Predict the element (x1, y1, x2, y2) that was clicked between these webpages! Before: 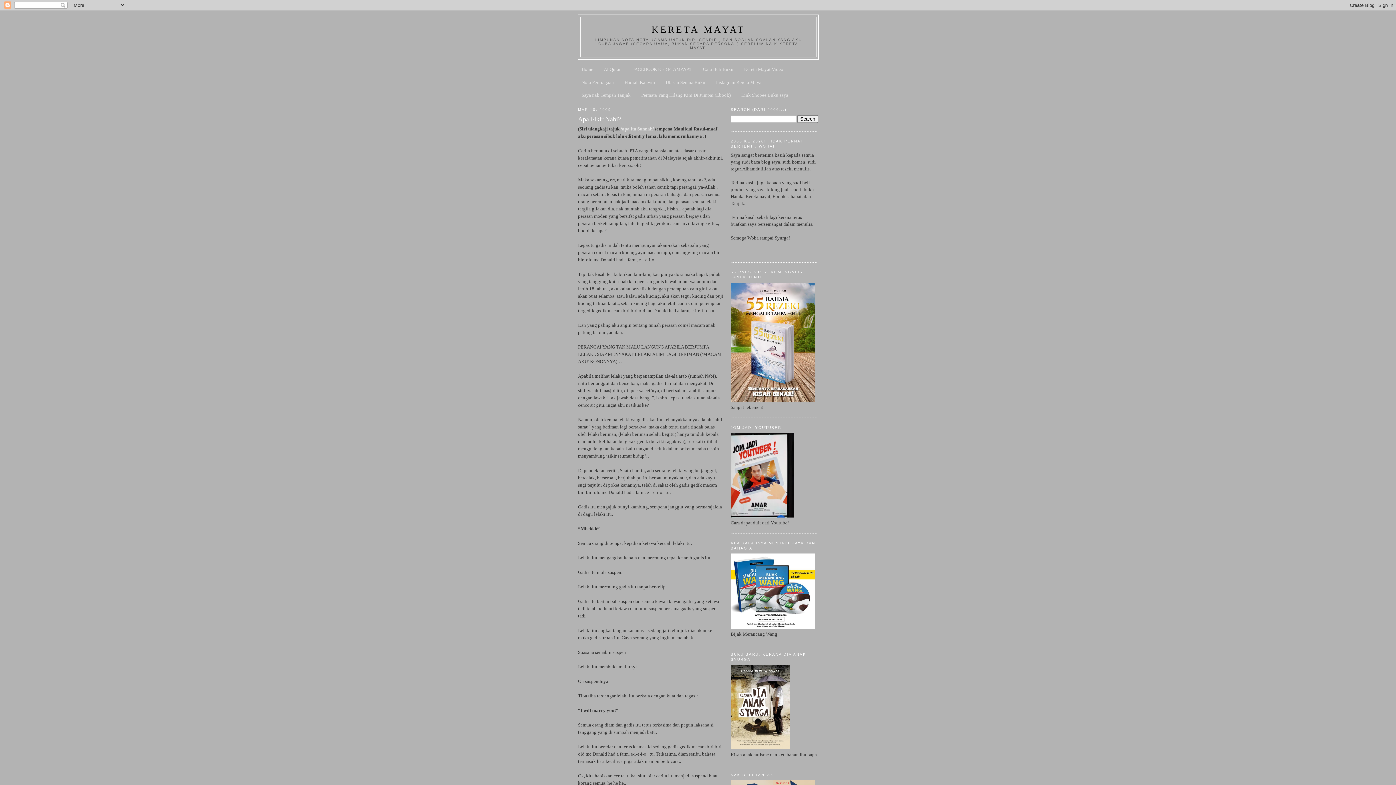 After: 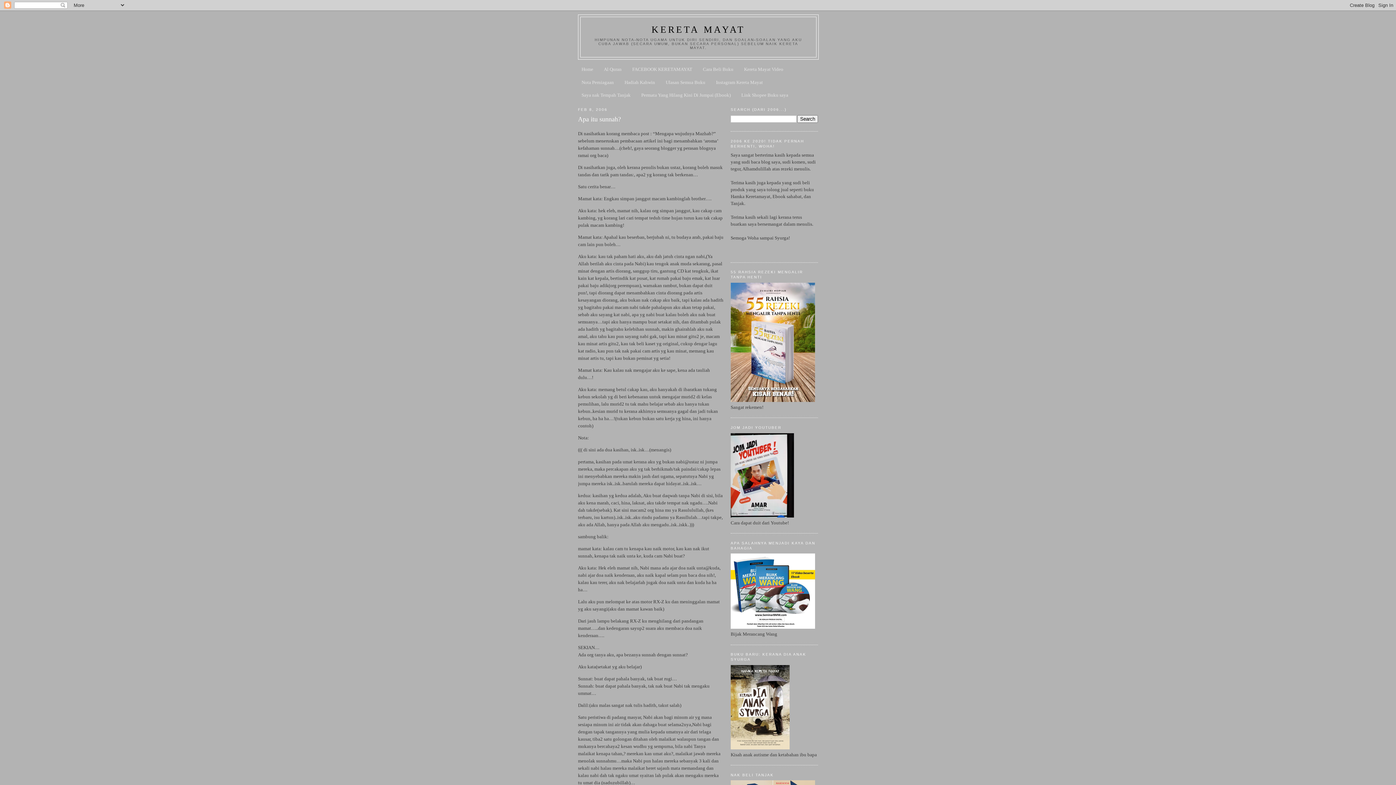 Action: bbox: (620, 126, 654, 131) label: ‘apa itu Sunnah’ 